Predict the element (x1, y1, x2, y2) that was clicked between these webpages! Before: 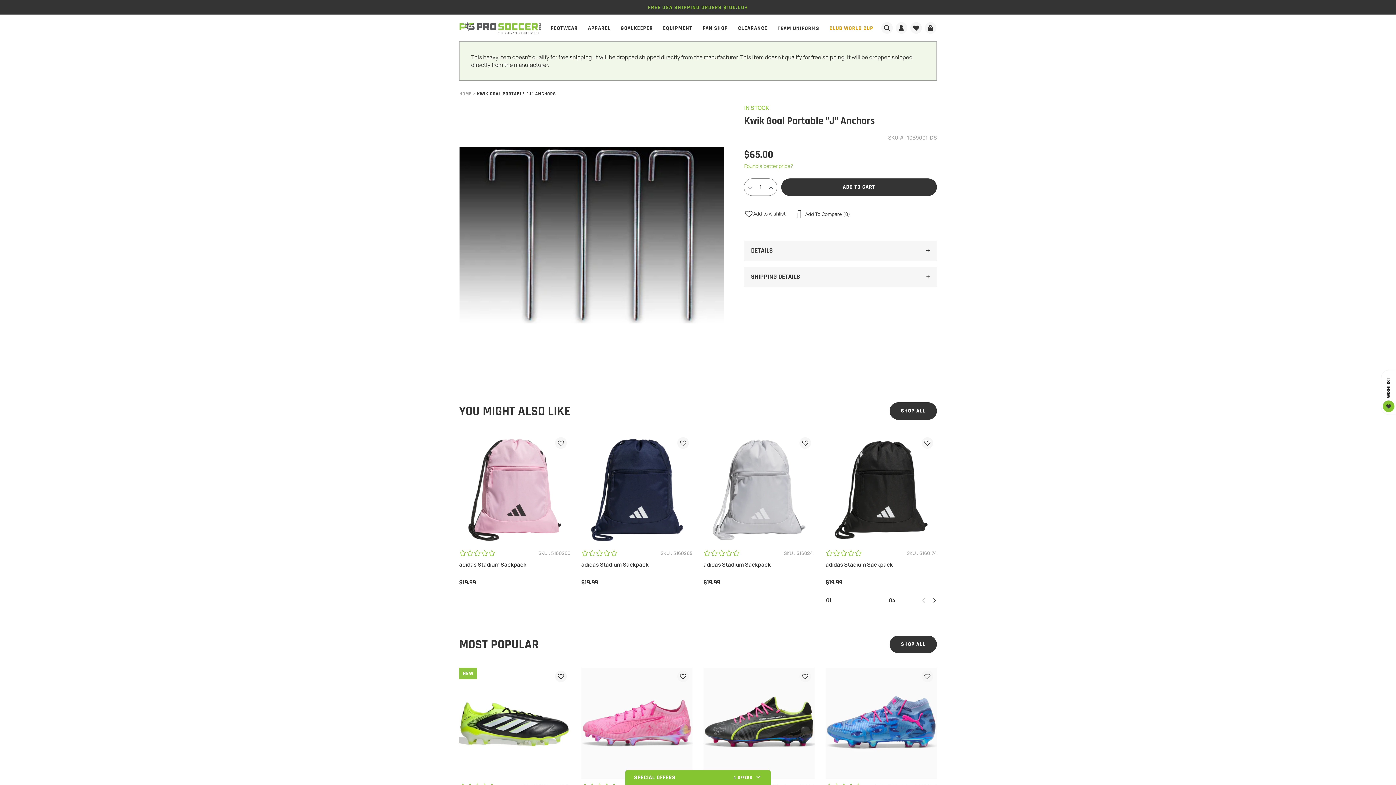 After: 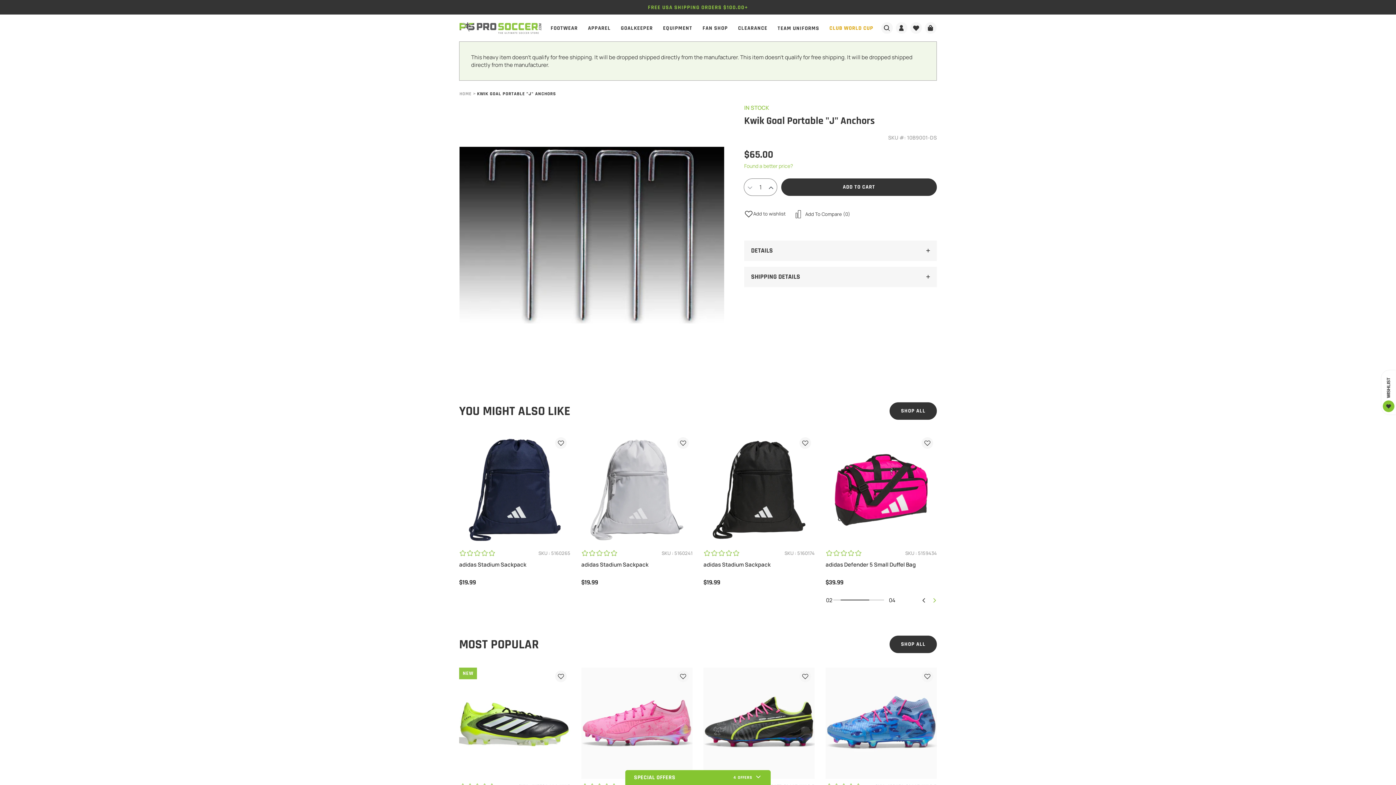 Action: bbox: (932, 598, 937, 602) label: Next slide